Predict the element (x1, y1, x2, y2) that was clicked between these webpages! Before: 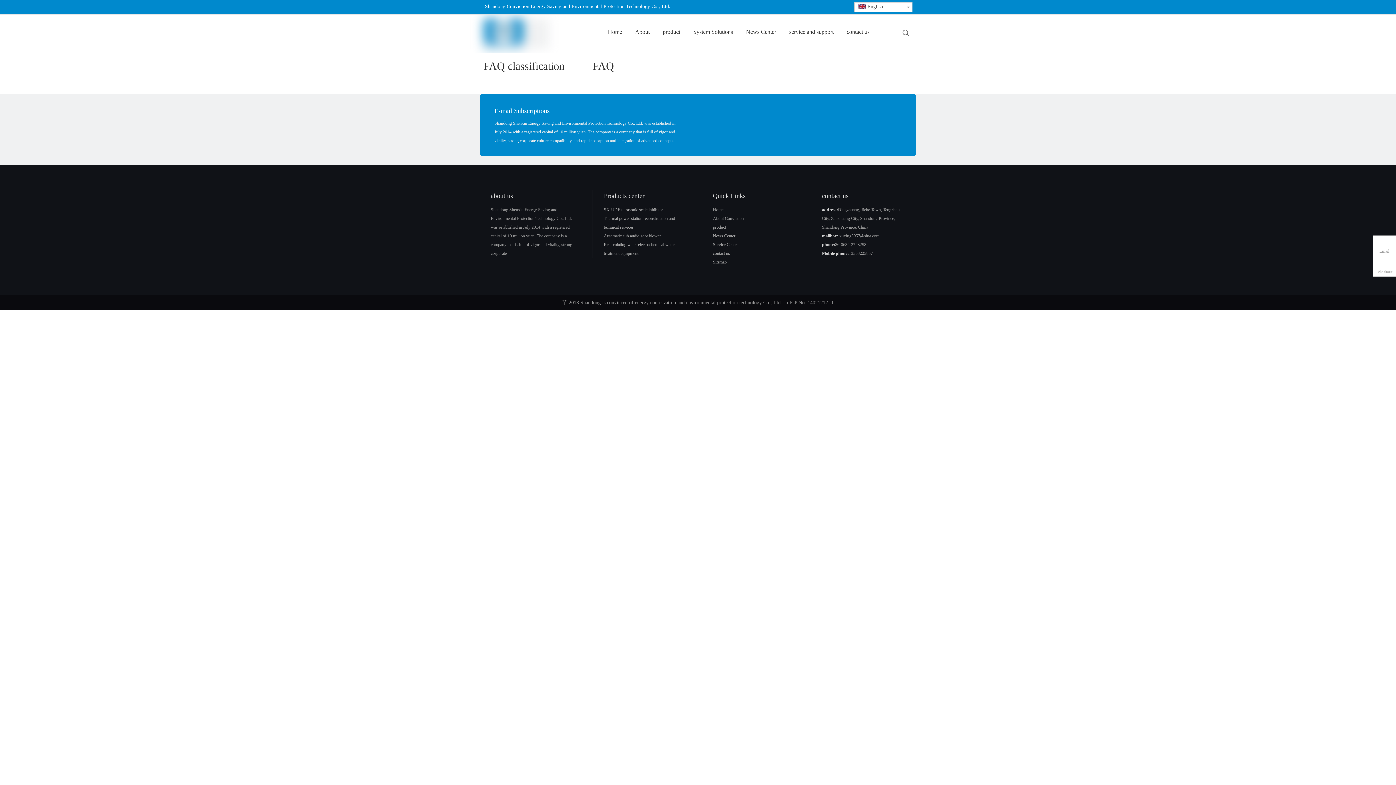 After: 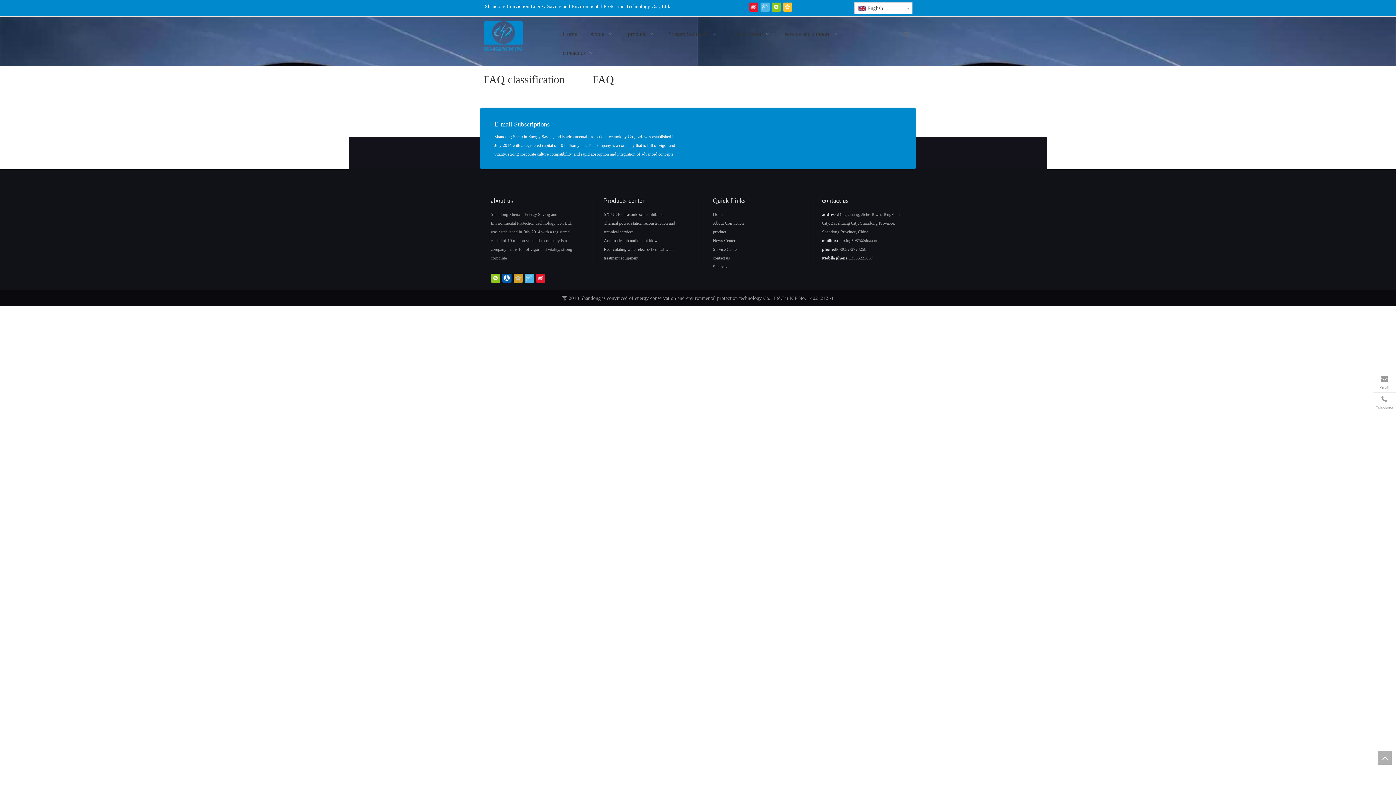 Action: bbox: (513, 269, 522, 278)